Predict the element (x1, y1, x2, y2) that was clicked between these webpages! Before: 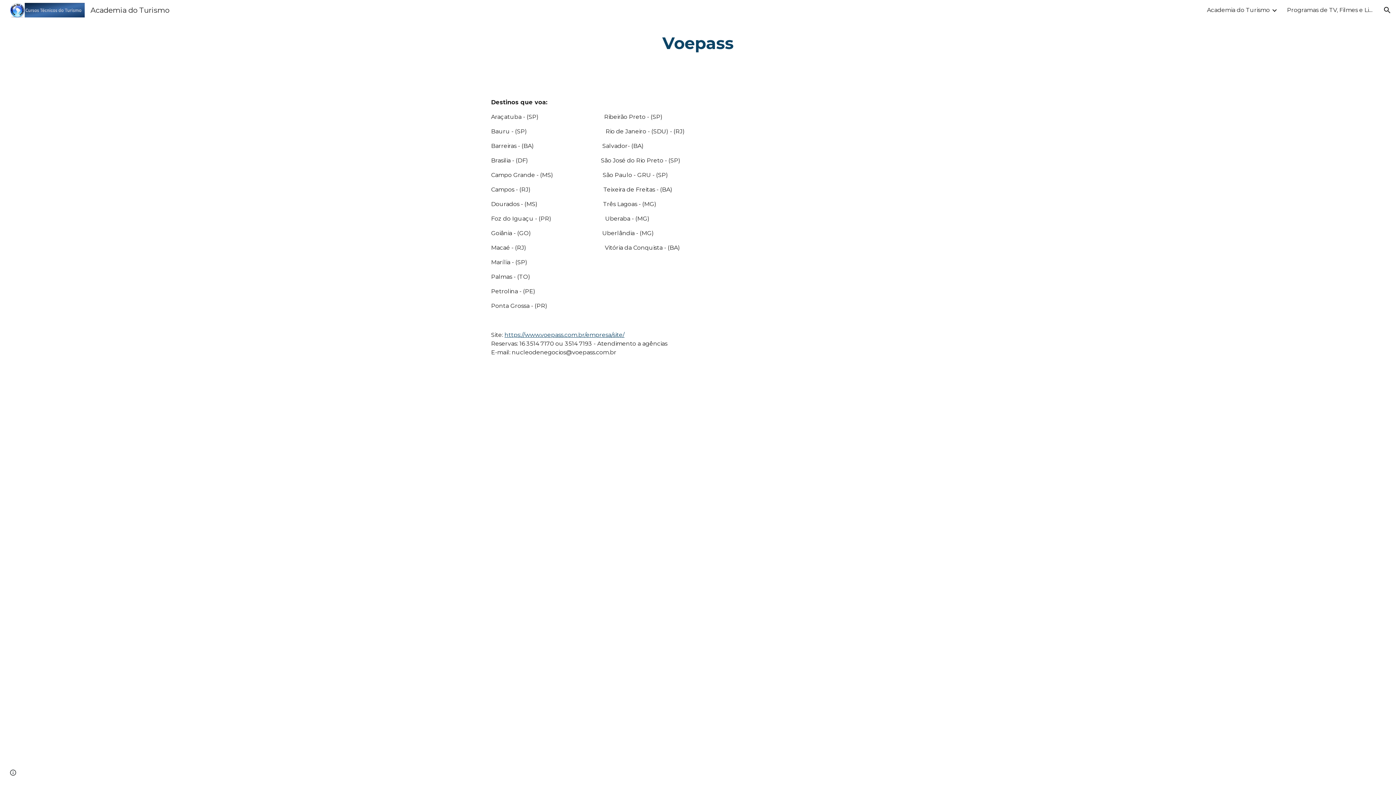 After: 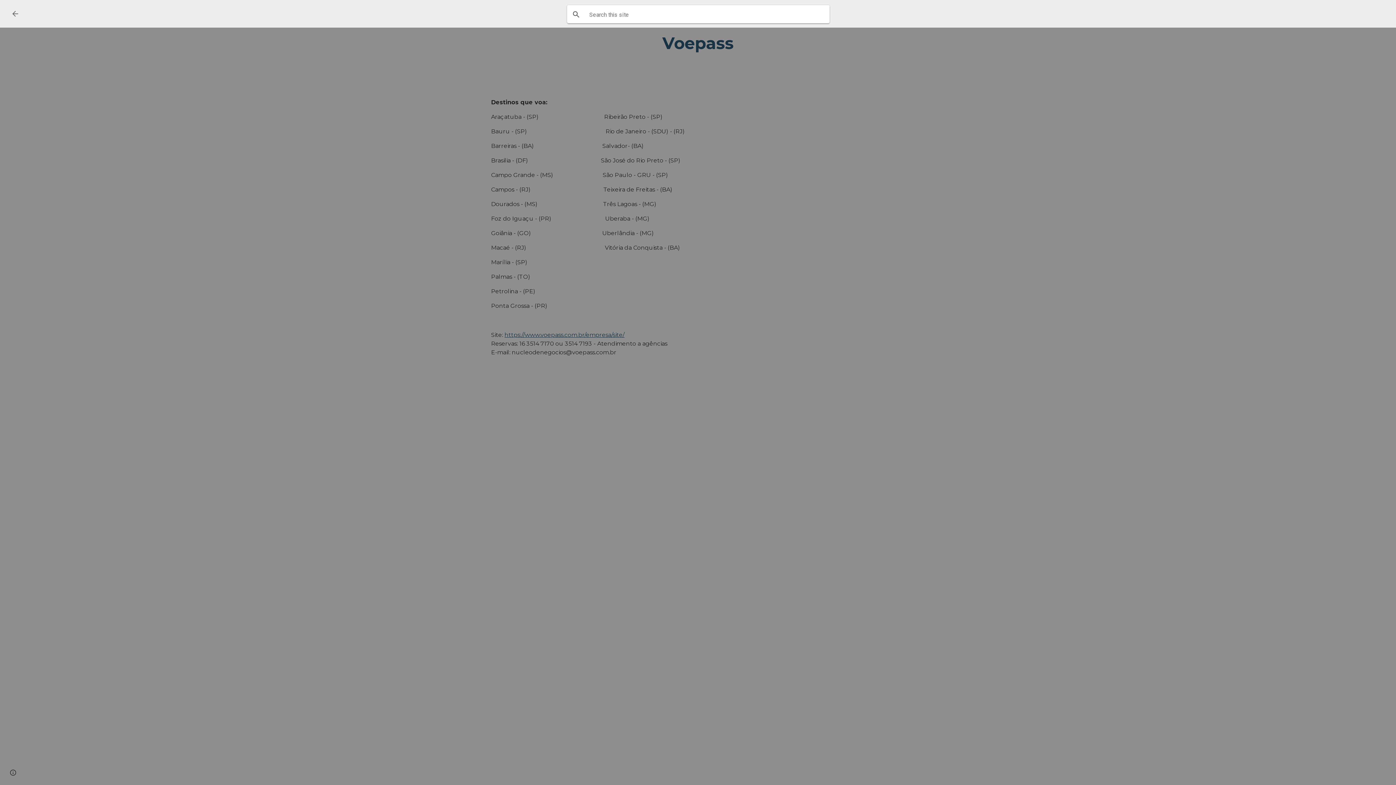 Action: bbox: (1378, 1, 1396, 18) label: Open search bar